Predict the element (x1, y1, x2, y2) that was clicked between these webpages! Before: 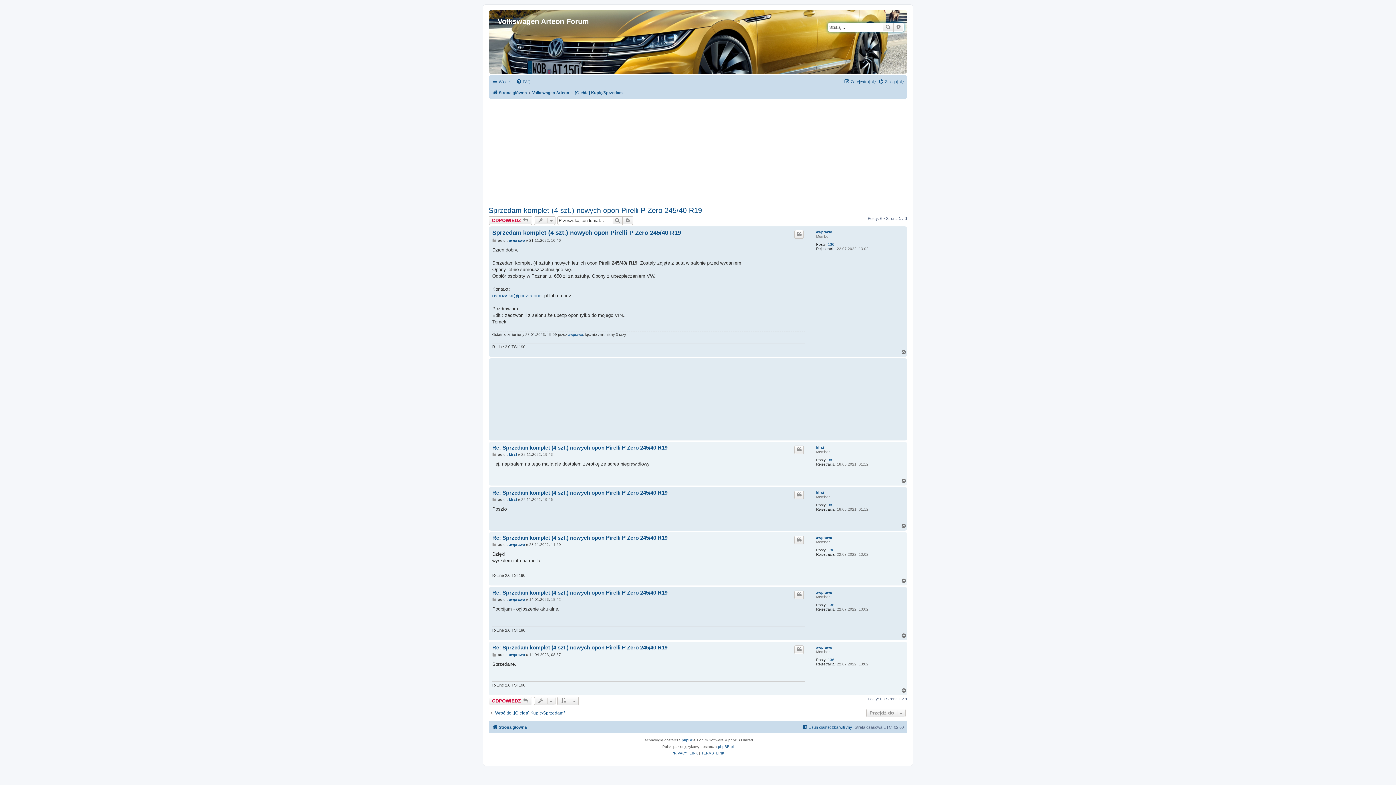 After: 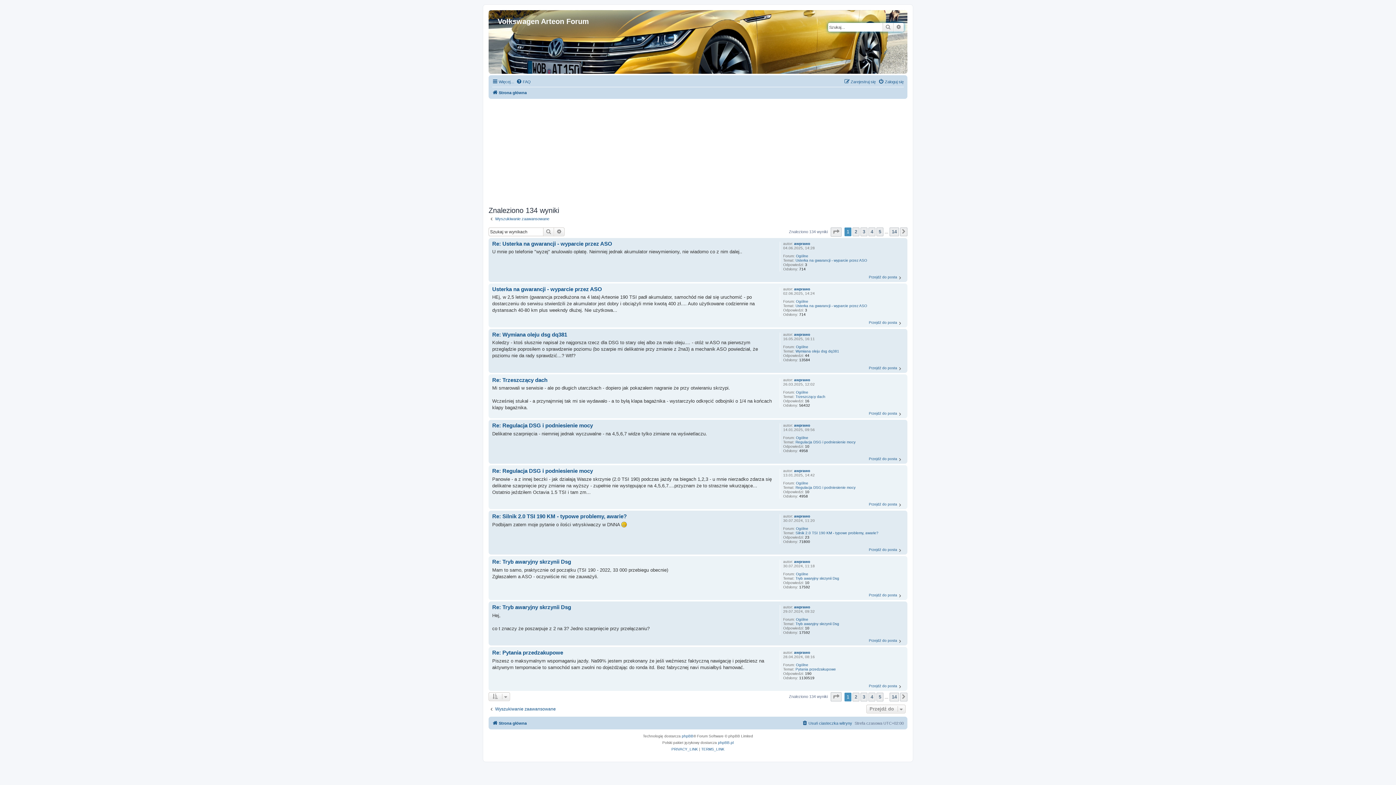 Action: bbox: (827, 548, 834, 552) label: 136